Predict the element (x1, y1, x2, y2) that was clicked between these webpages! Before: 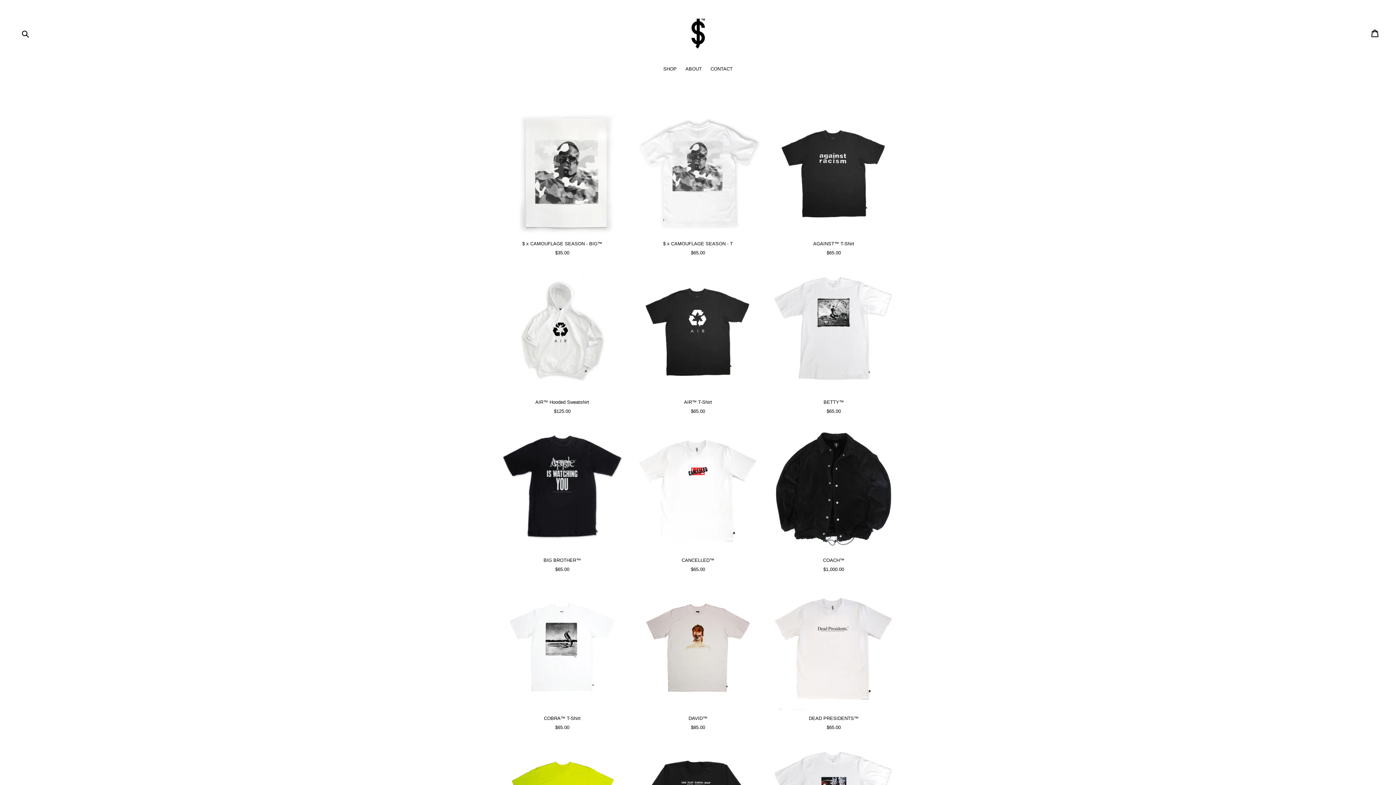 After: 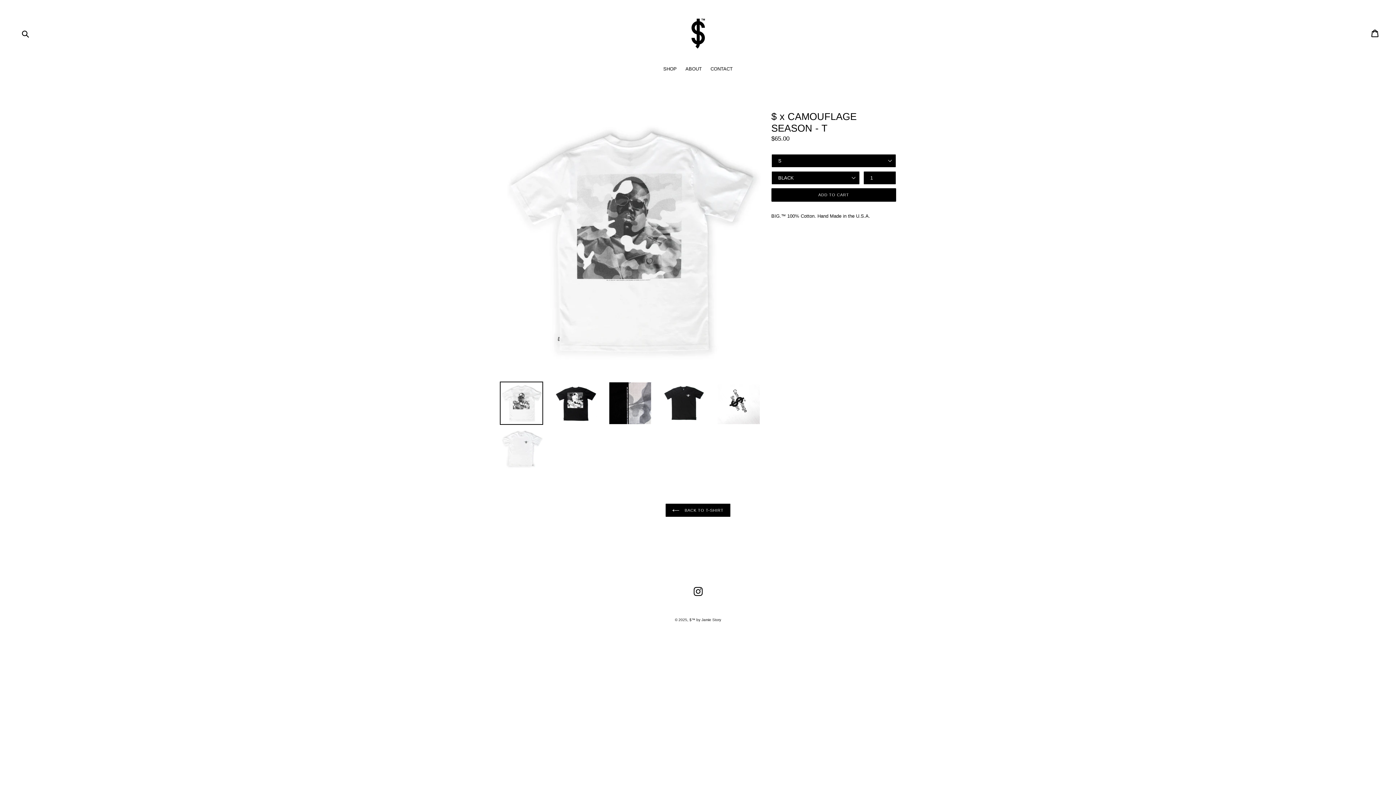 Action: bbox: (635, 110, 760, 256) label: $ x CAMOUFLAGE SEASON - T
Regular price
$65.00